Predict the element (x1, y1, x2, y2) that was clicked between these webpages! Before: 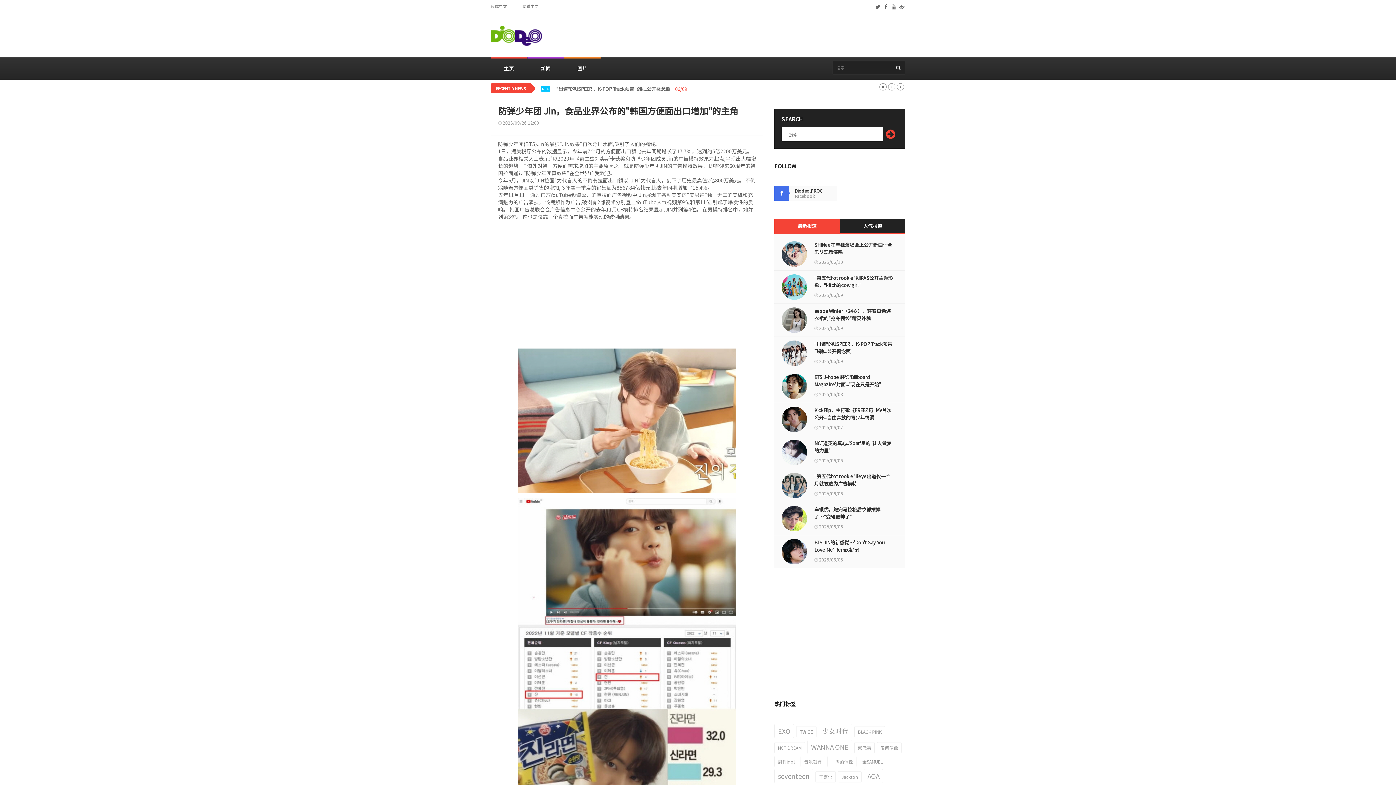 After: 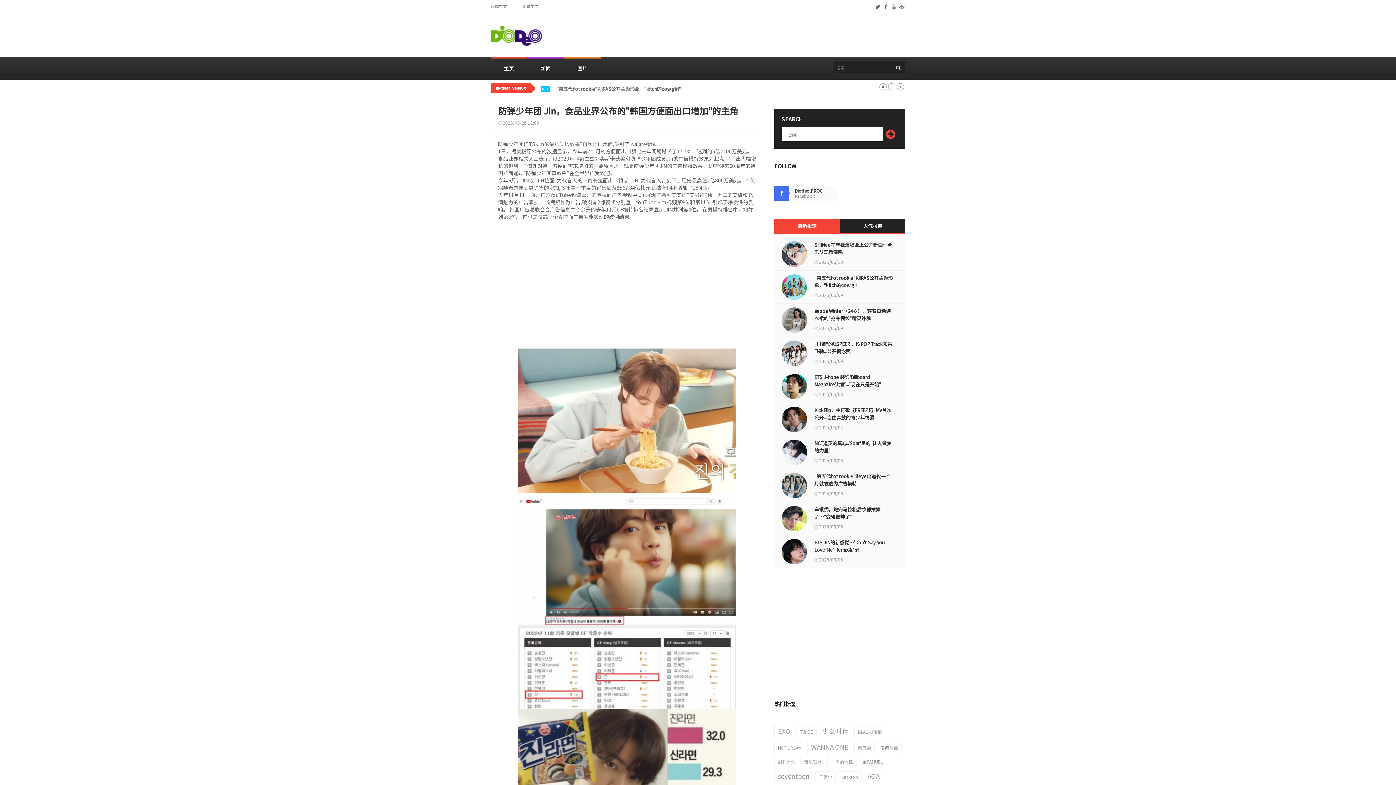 Action: bbox: (774, 218, 840, 233) label: 最新报道